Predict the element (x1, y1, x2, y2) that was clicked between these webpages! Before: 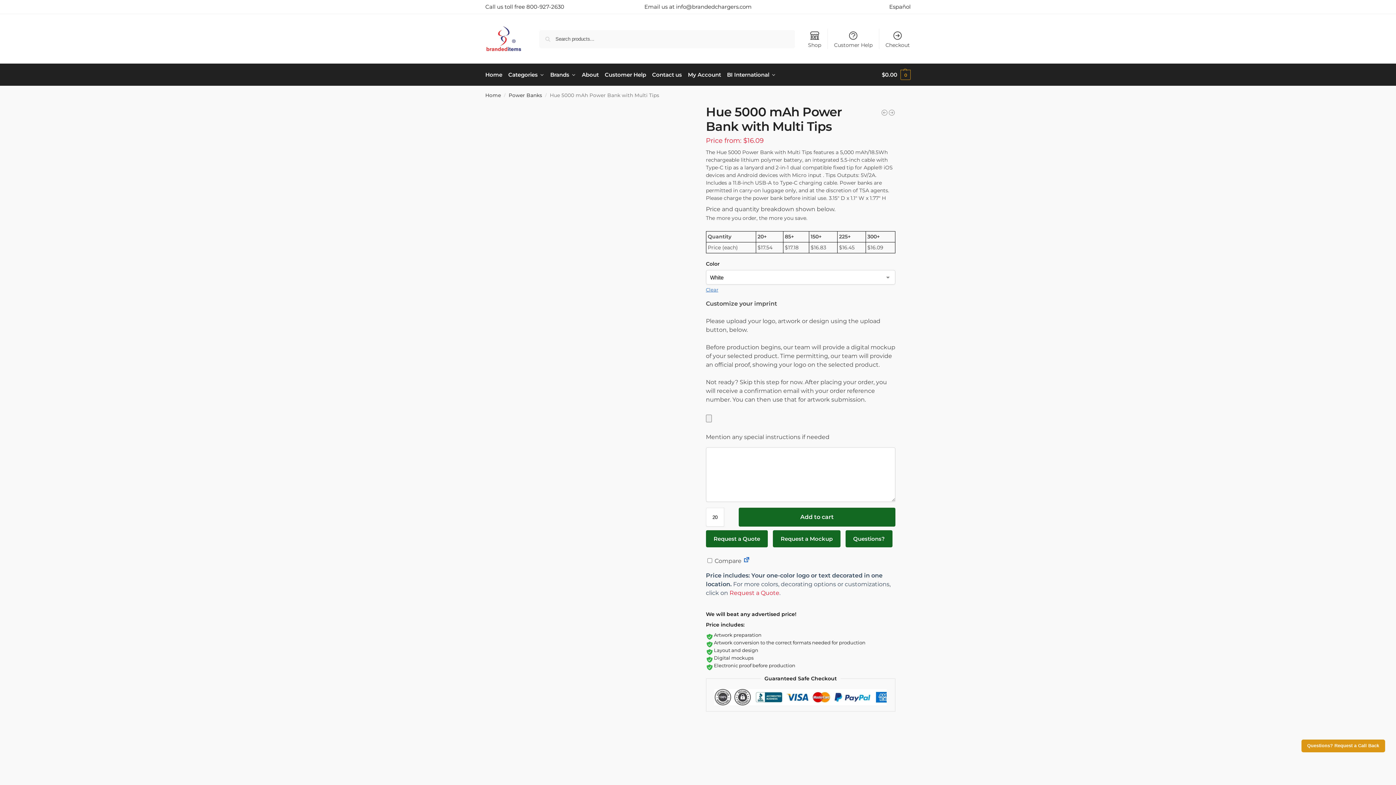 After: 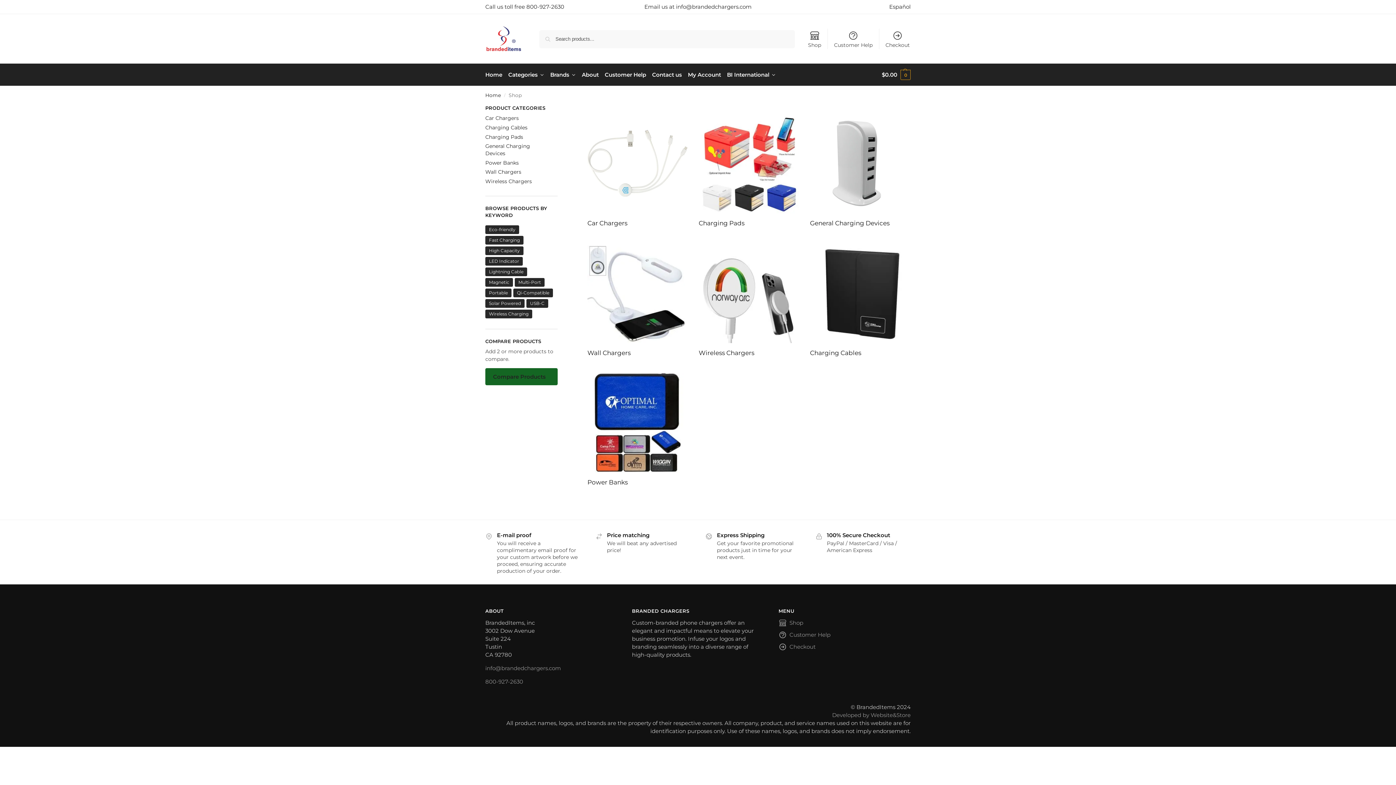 Action: label: Categories bbox: (505, 64, 547, 85)